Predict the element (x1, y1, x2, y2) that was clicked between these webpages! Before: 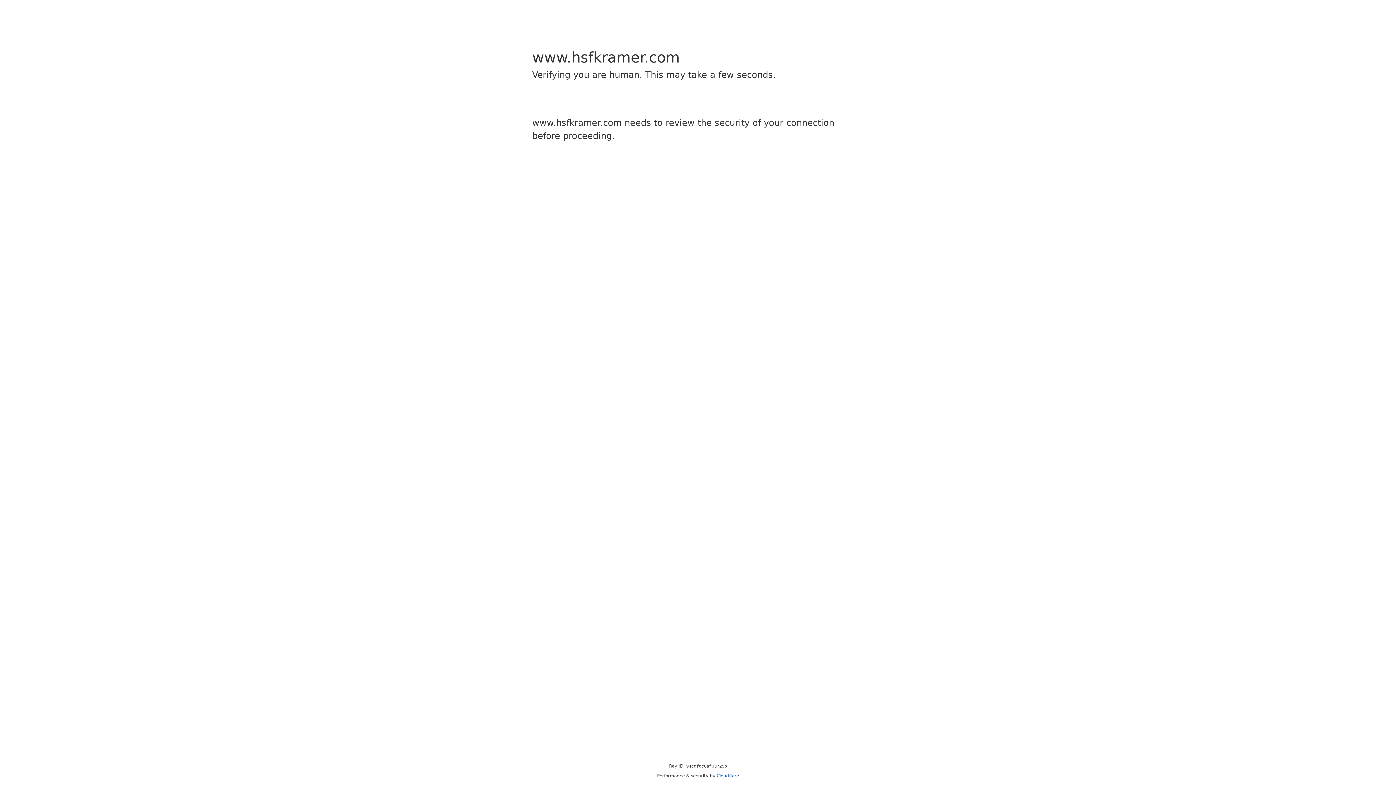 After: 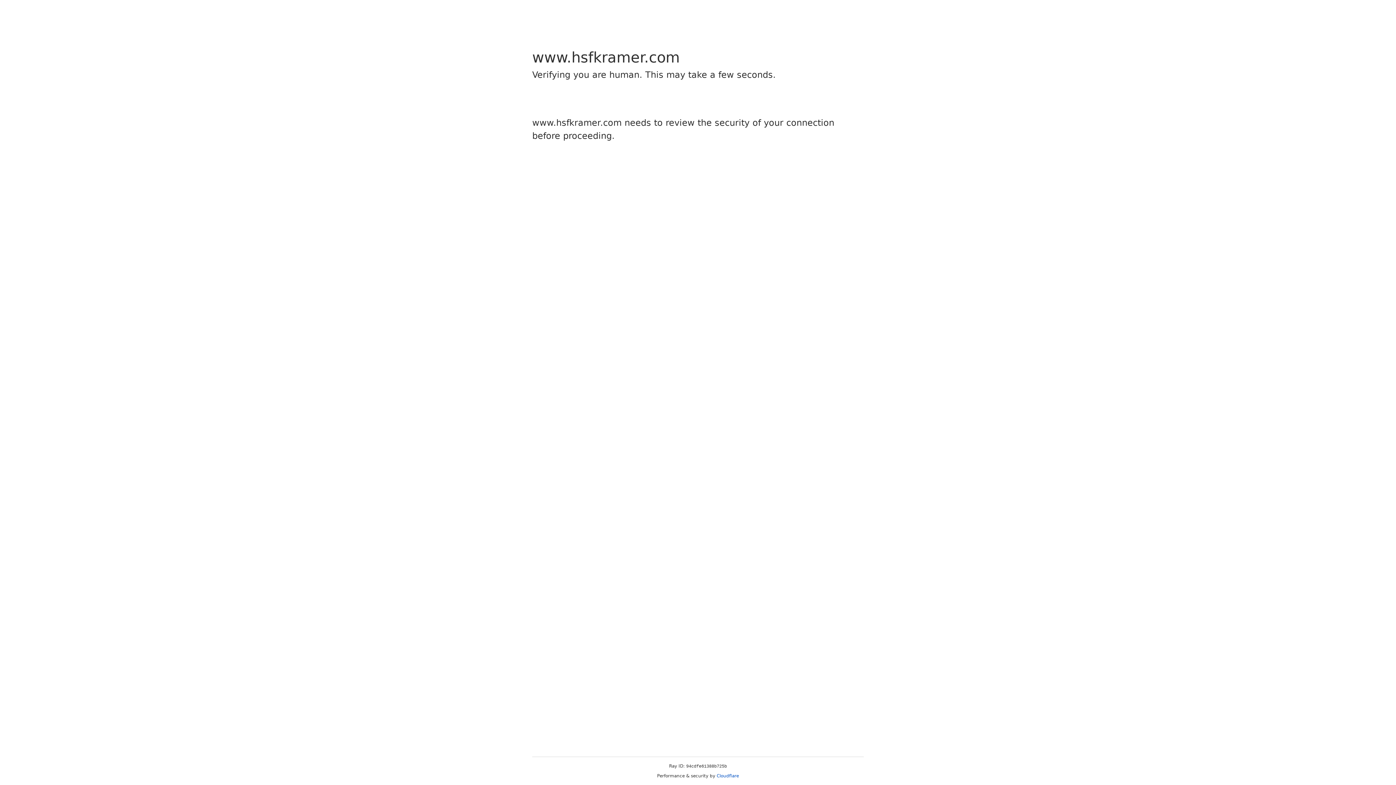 Action: label: Cloudflare bbox: (716, 773, 739, 778)